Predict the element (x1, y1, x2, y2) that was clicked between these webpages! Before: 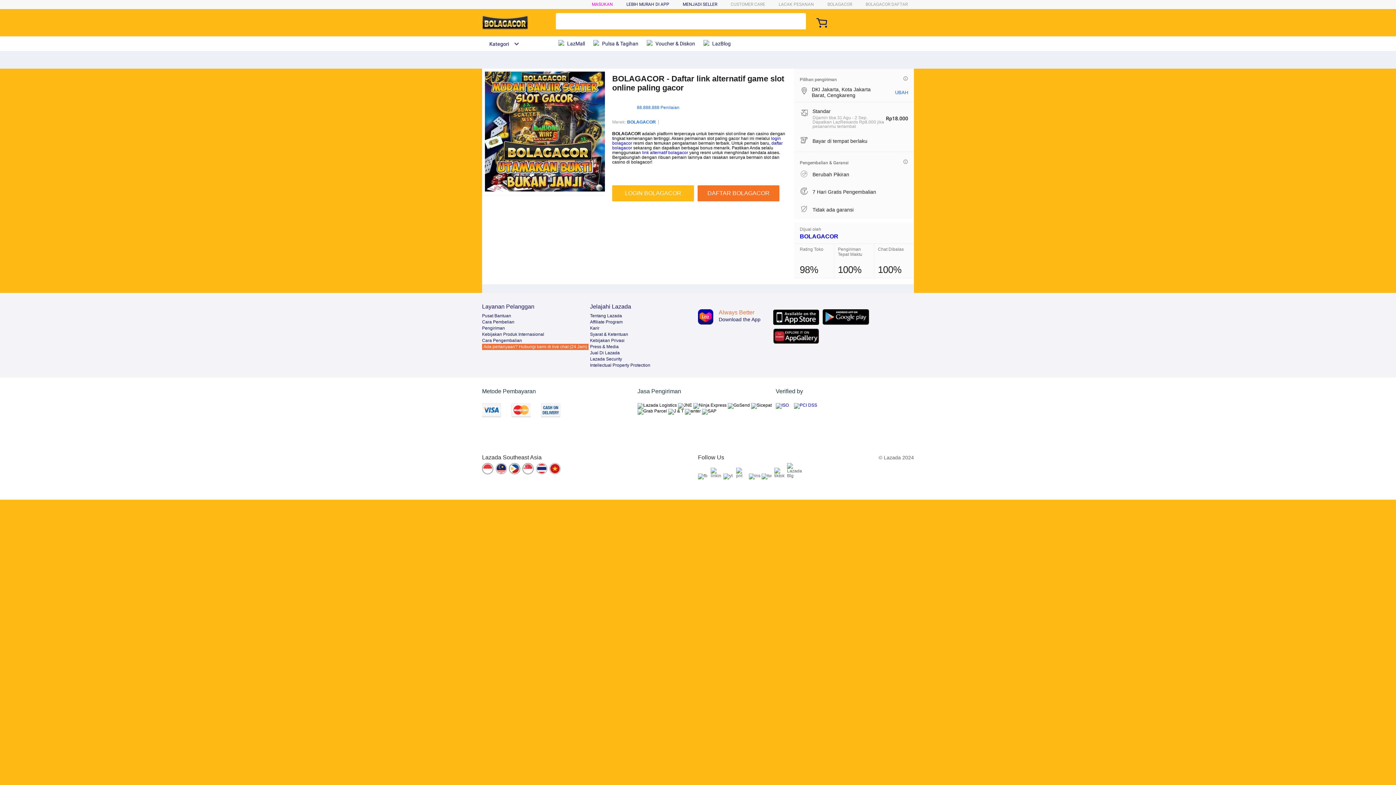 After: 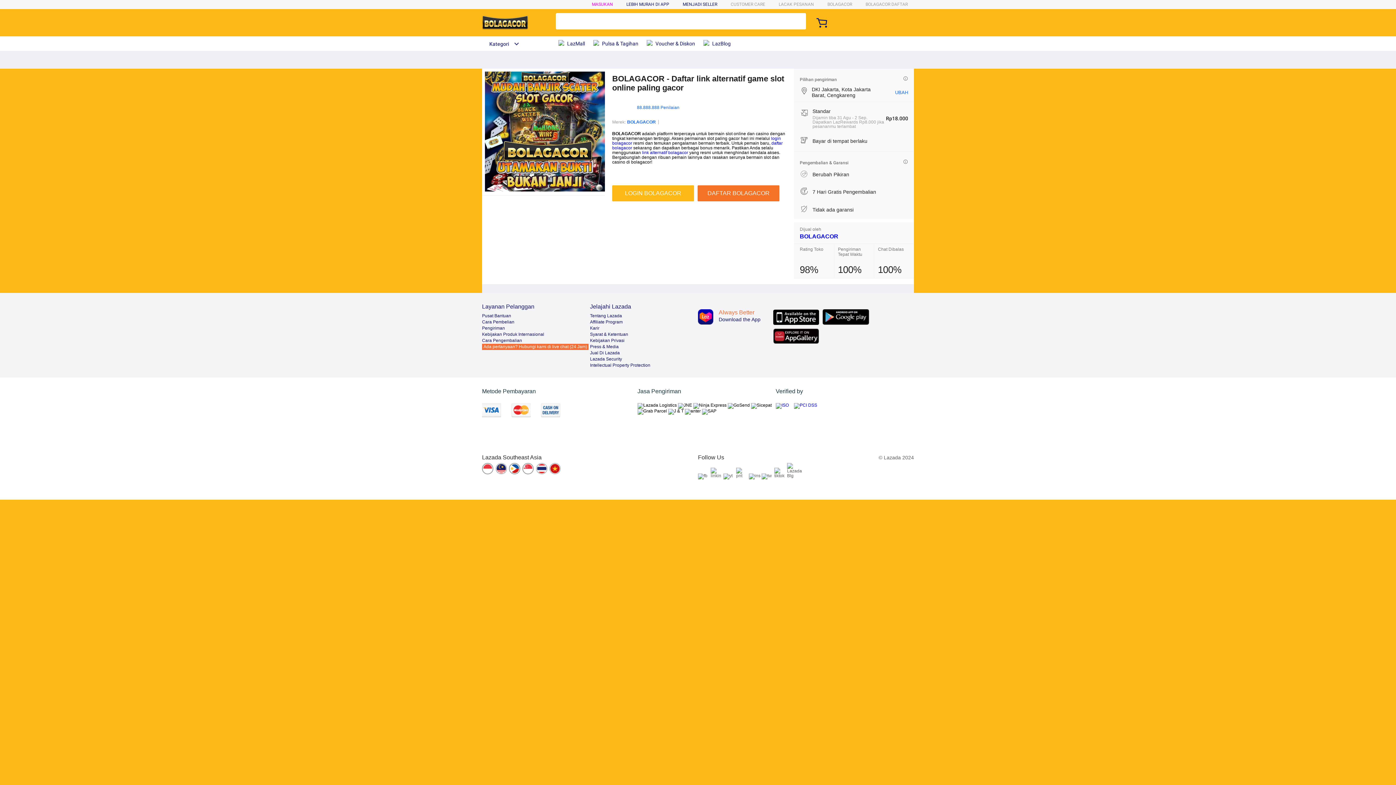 Action: bbox: (794, 403, 822, 425)